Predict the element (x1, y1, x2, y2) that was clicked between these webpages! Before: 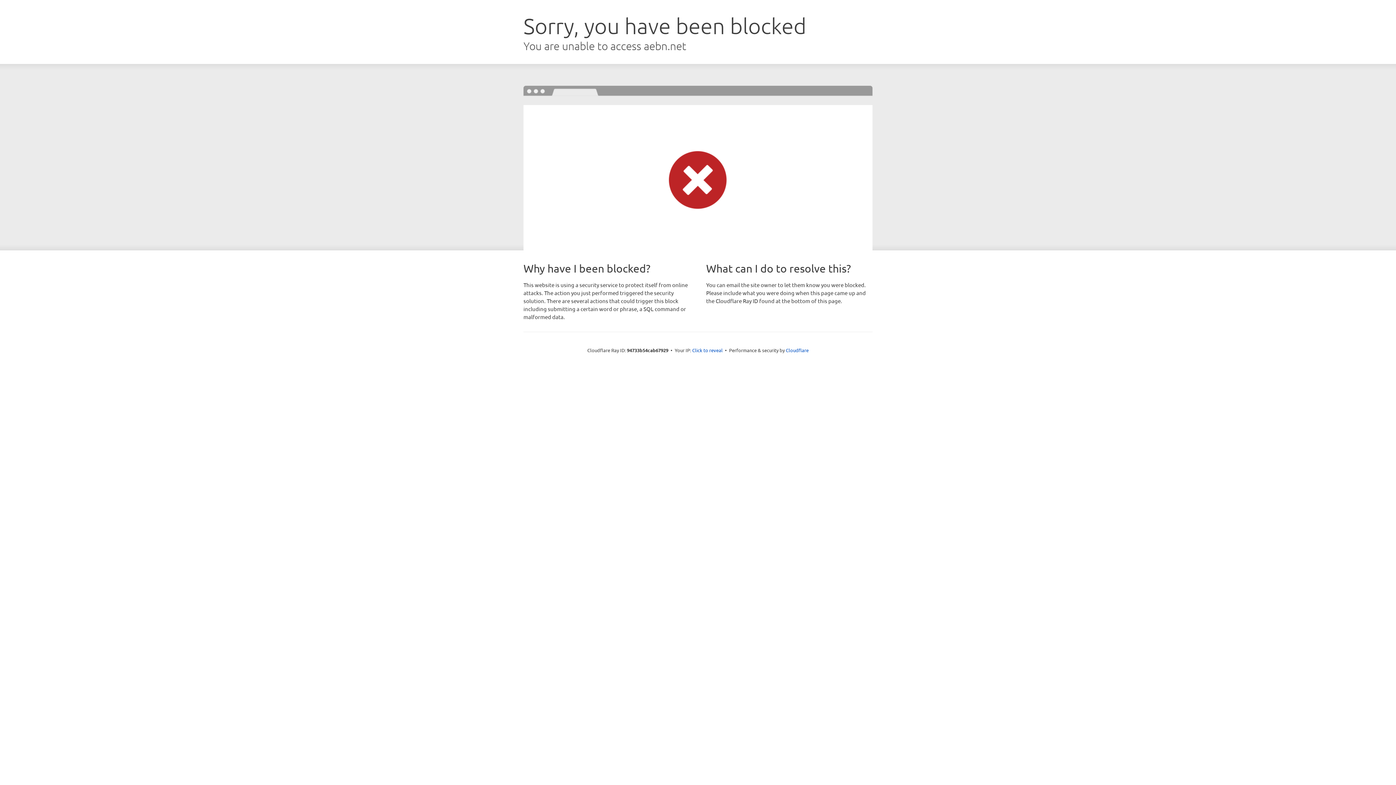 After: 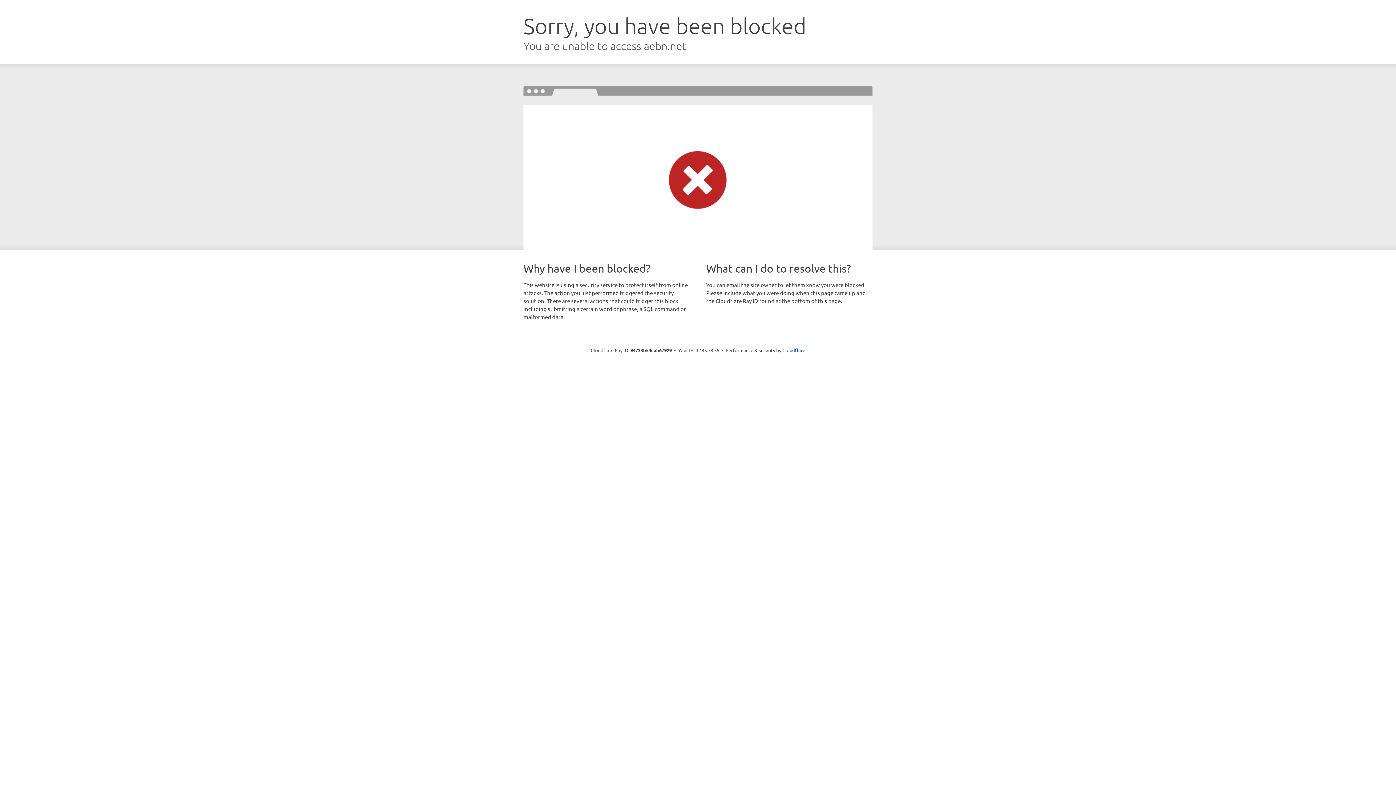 Action: bbox: (692, 346, 722, 353) label: Click to reveal